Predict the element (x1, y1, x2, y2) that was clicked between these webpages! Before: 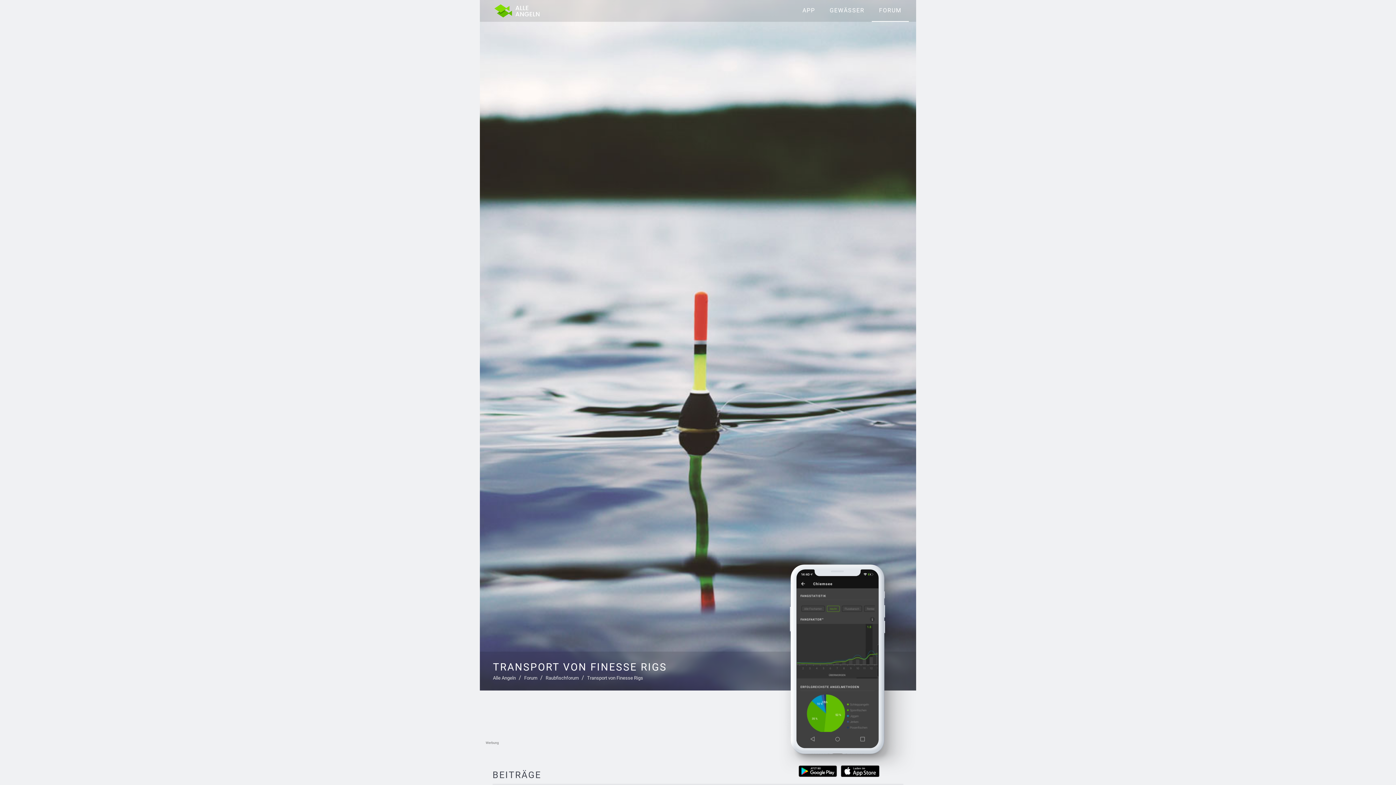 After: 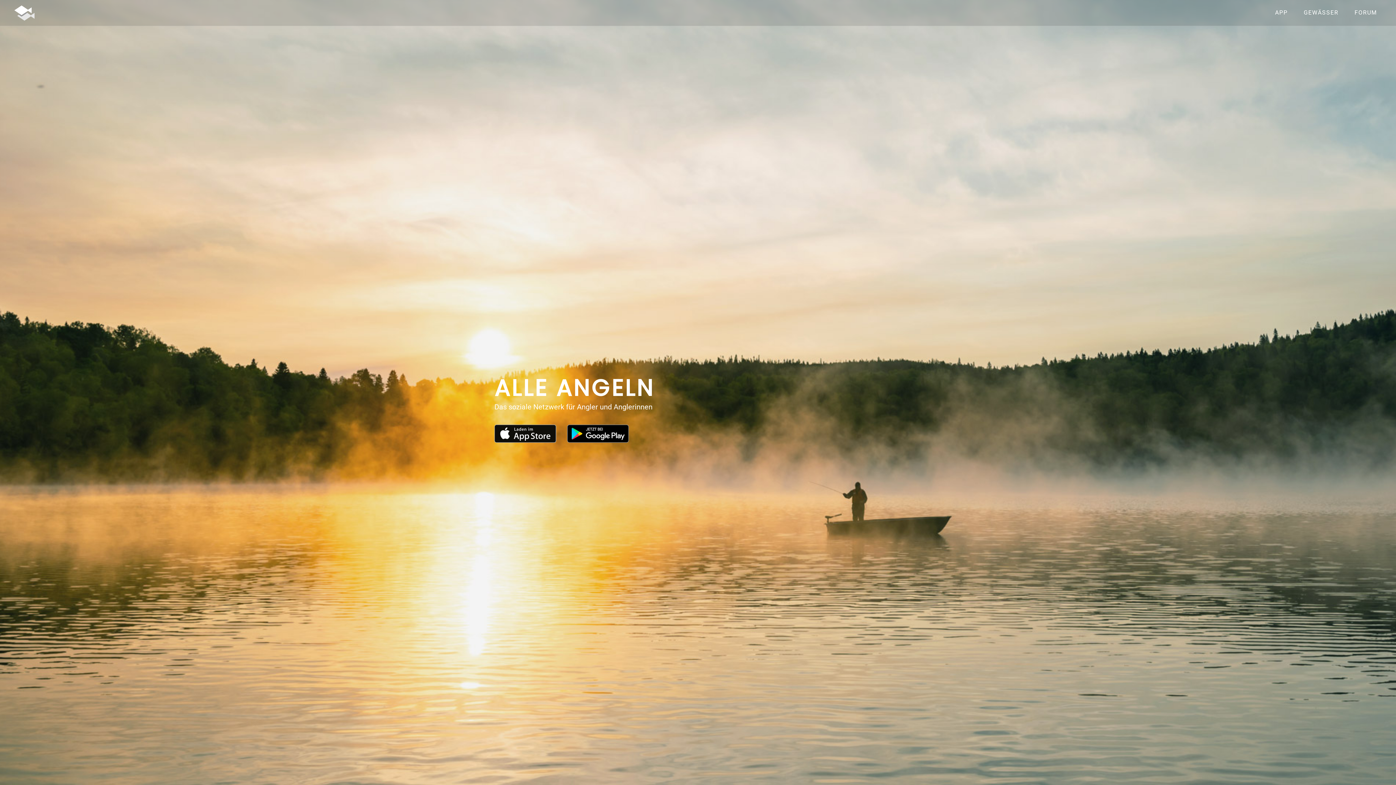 Action: label: Alle Angeln bbox: (493, 676, 516, 681)